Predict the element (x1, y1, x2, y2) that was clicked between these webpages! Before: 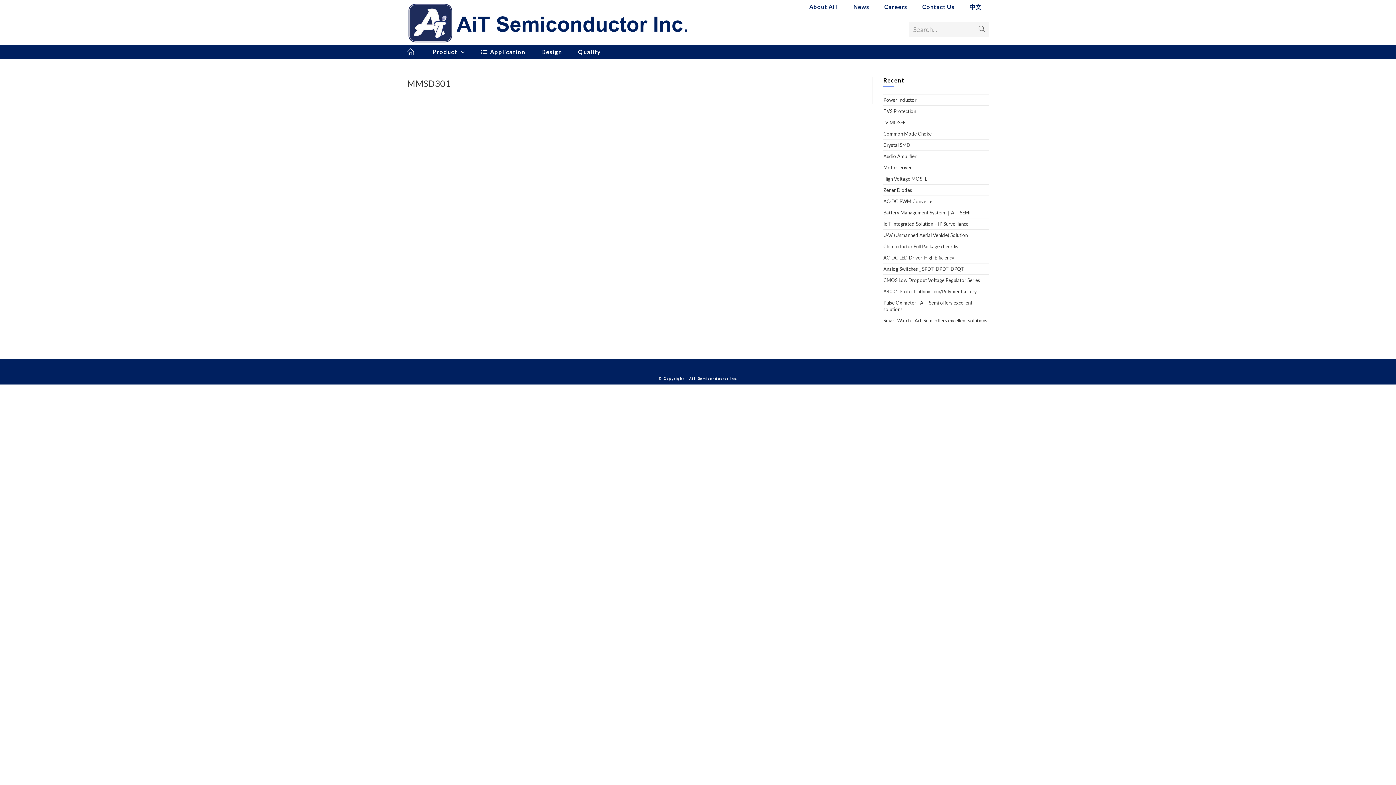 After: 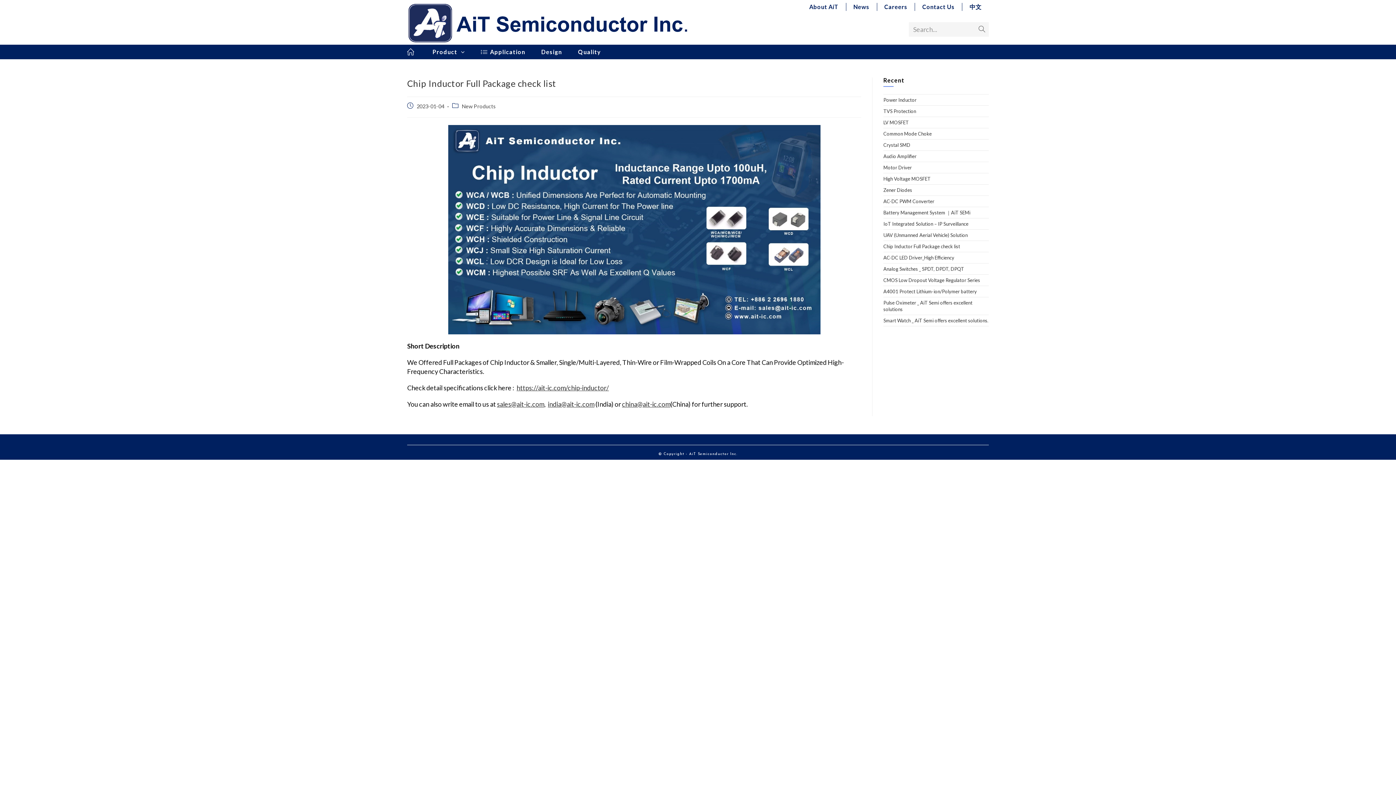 Action: bbox: (883, 243, 960, 249) label: Chip Inductor Full Package check list